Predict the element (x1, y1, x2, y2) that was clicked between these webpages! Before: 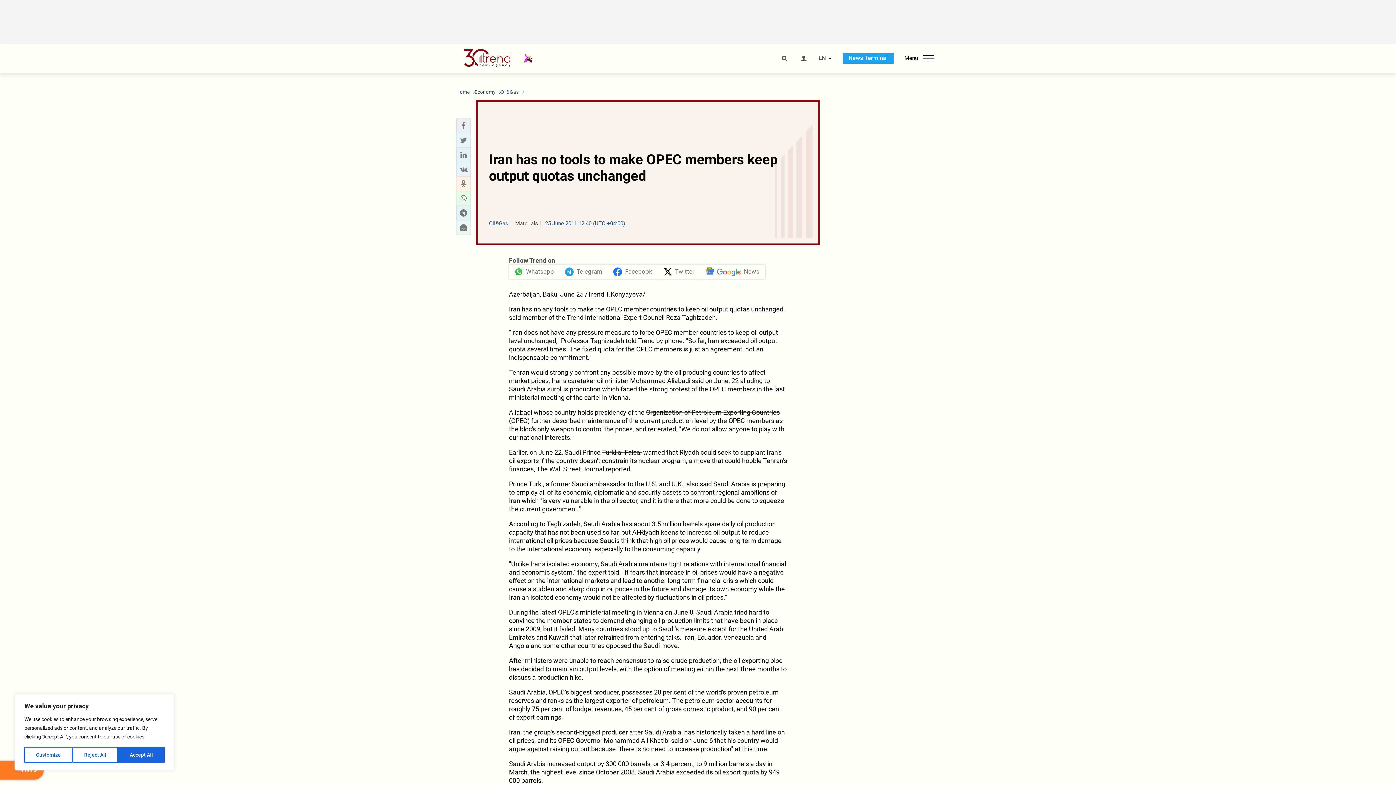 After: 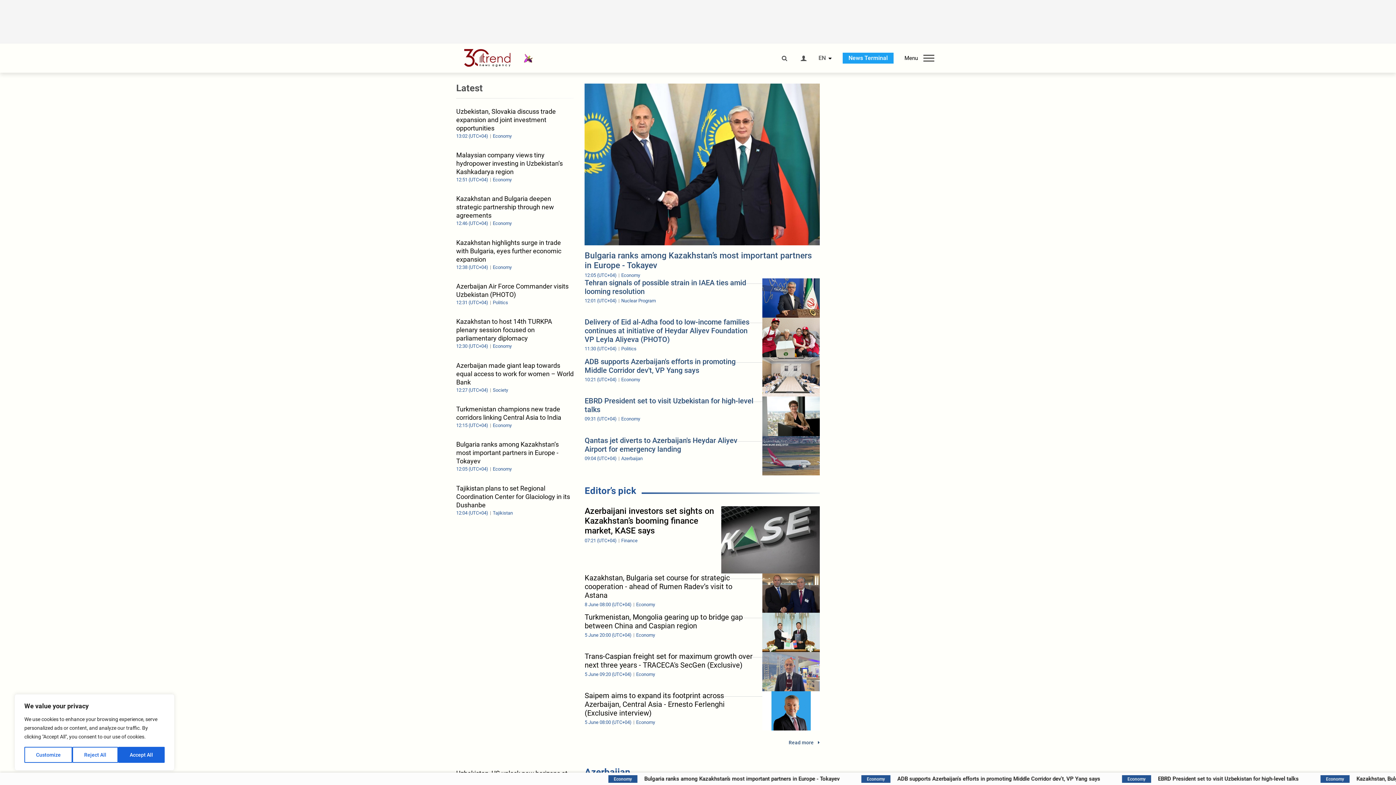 Action: bbox: (456, 49, 524, 67)